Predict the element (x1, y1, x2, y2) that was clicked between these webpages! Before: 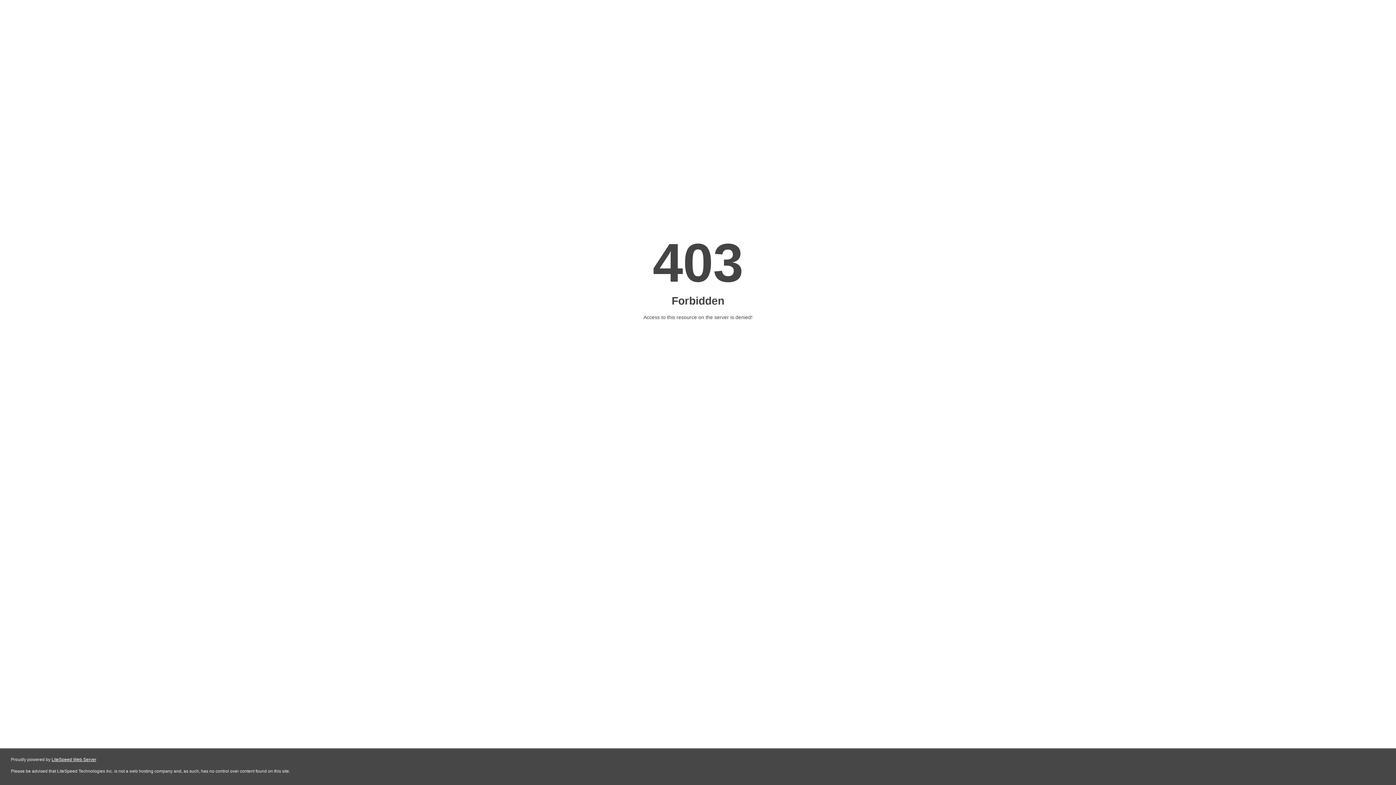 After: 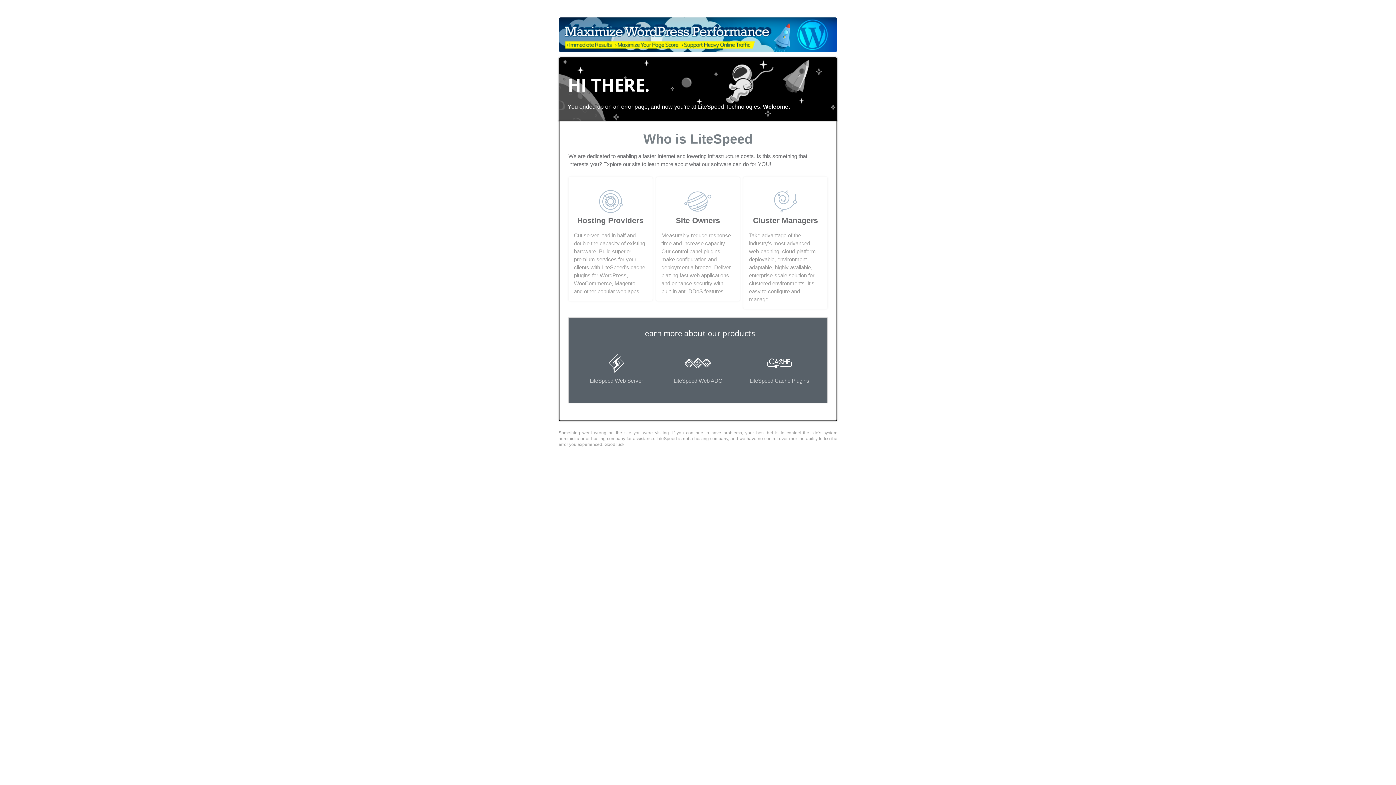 Action: label: LiteSpeed Web Server bbox: (51, 757, 96, 762)